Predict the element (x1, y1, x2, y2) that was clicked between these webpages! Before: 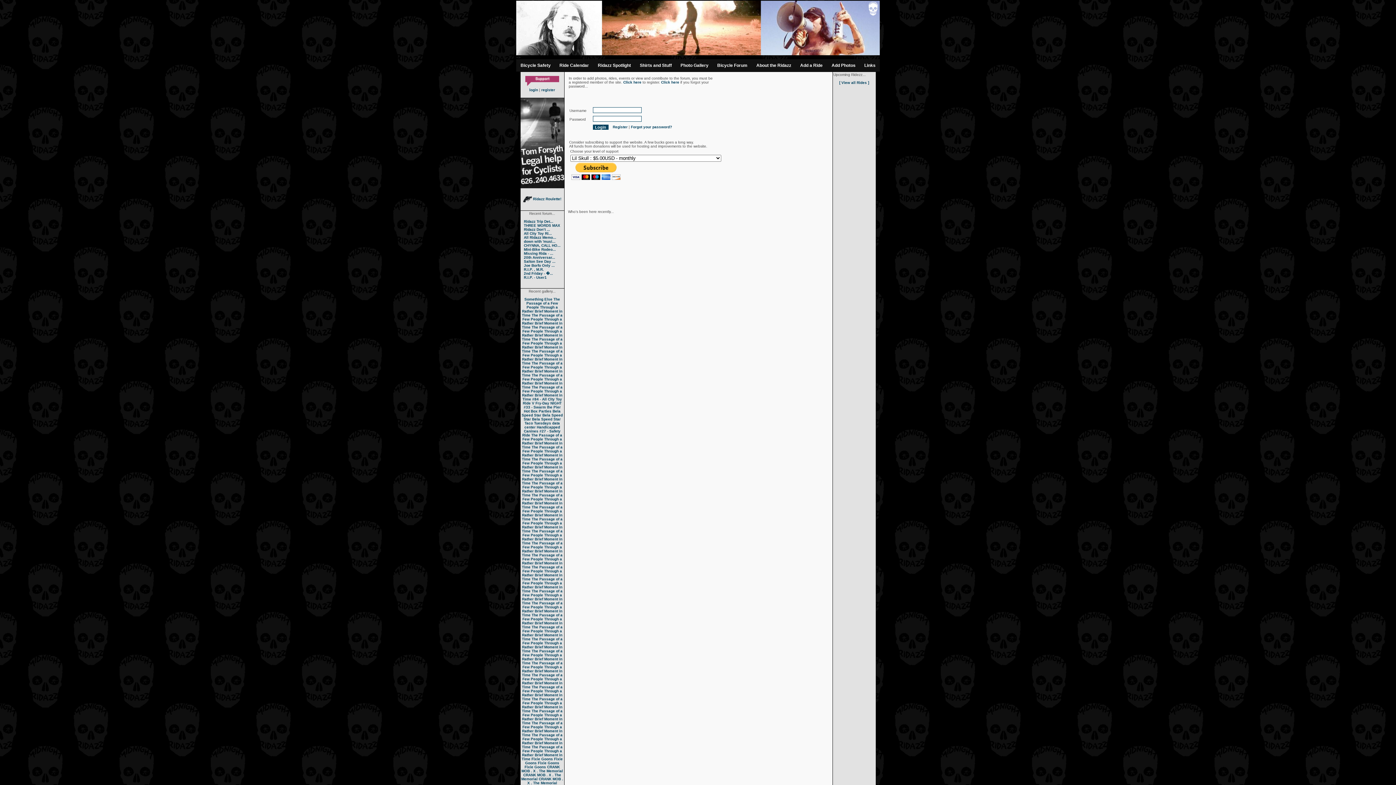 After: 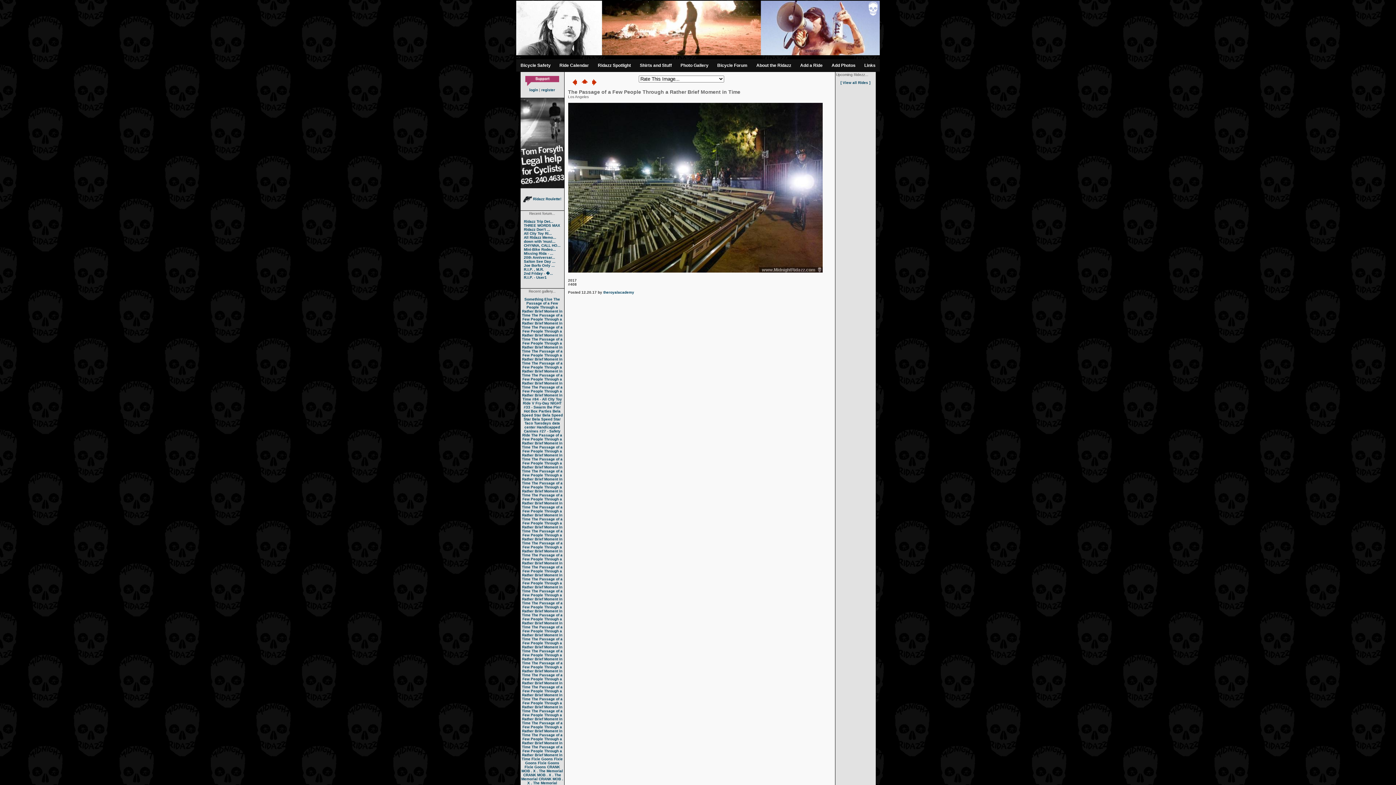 Action: bbox: (521, 745, 562, 761) label: The Passage of a Few People Through a Rather Brief Moment in Time